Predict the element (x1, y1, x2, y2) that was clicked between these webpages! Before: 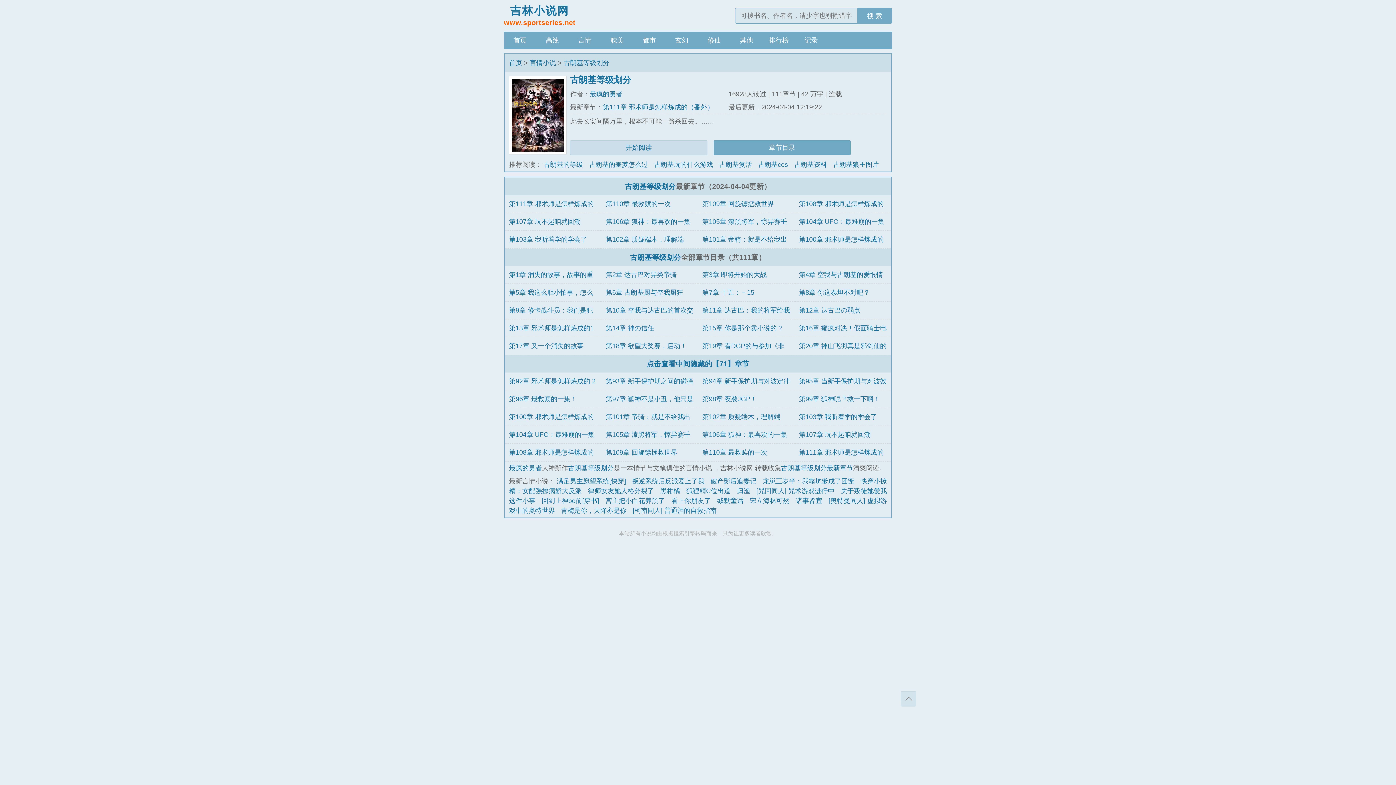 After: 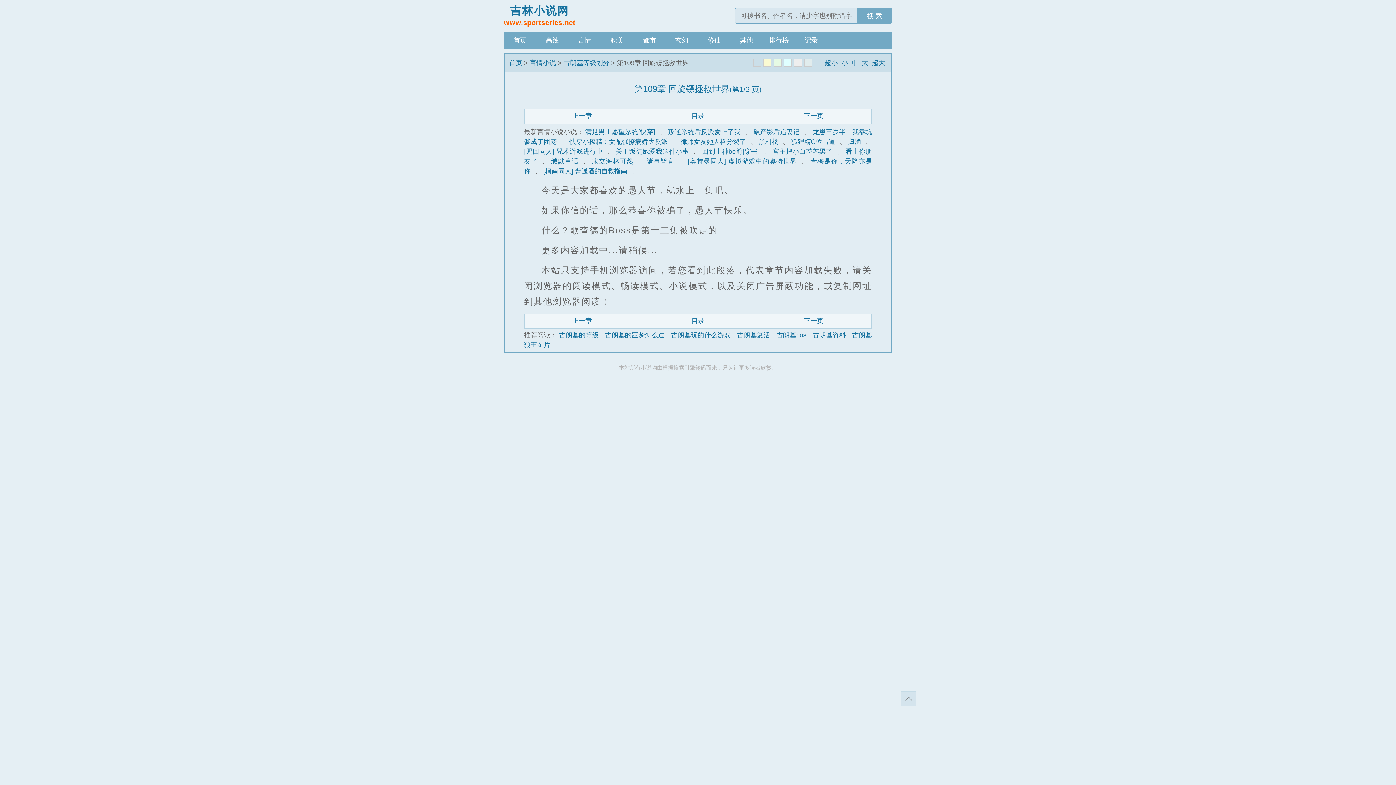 Action: bbox: (702, 200, 774, 207) label: 第109章 回旋镖拯救世界